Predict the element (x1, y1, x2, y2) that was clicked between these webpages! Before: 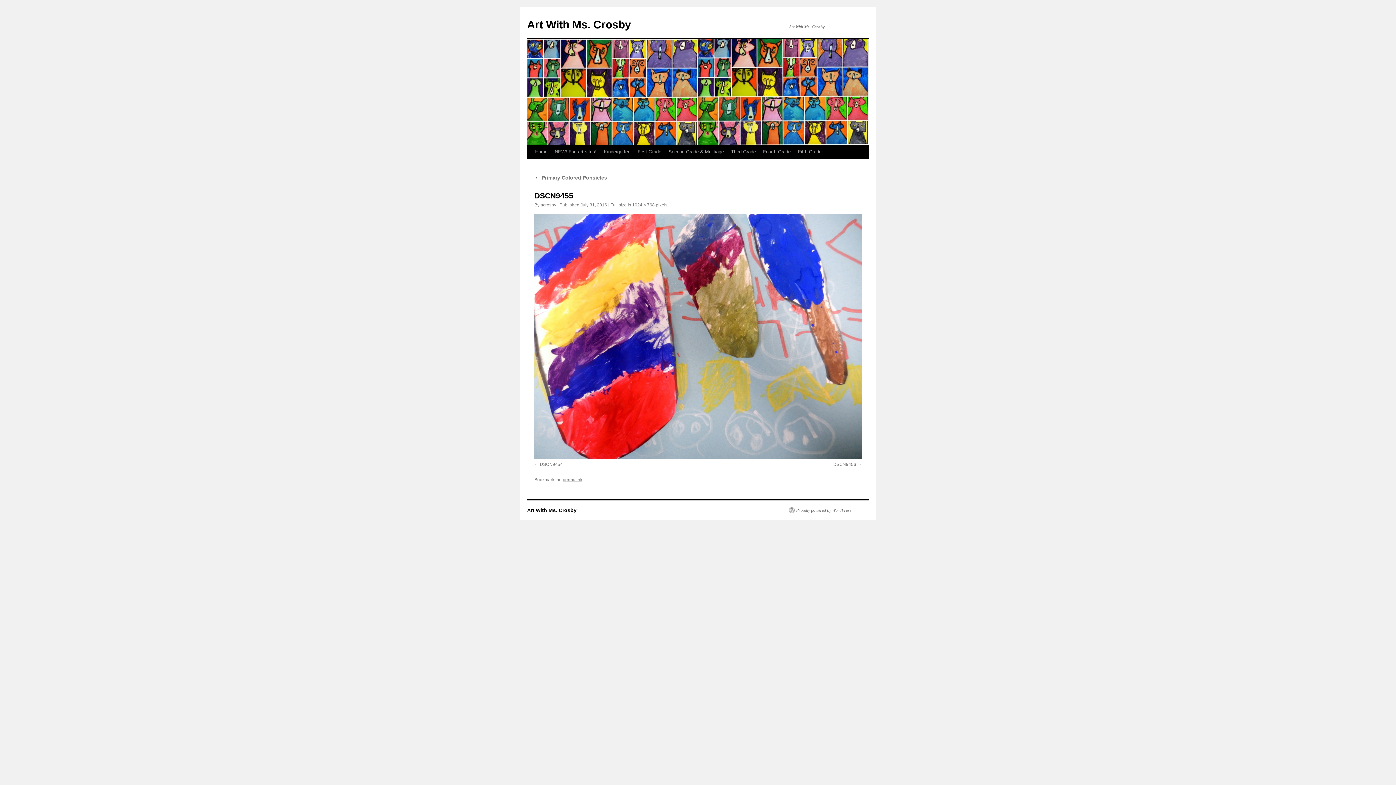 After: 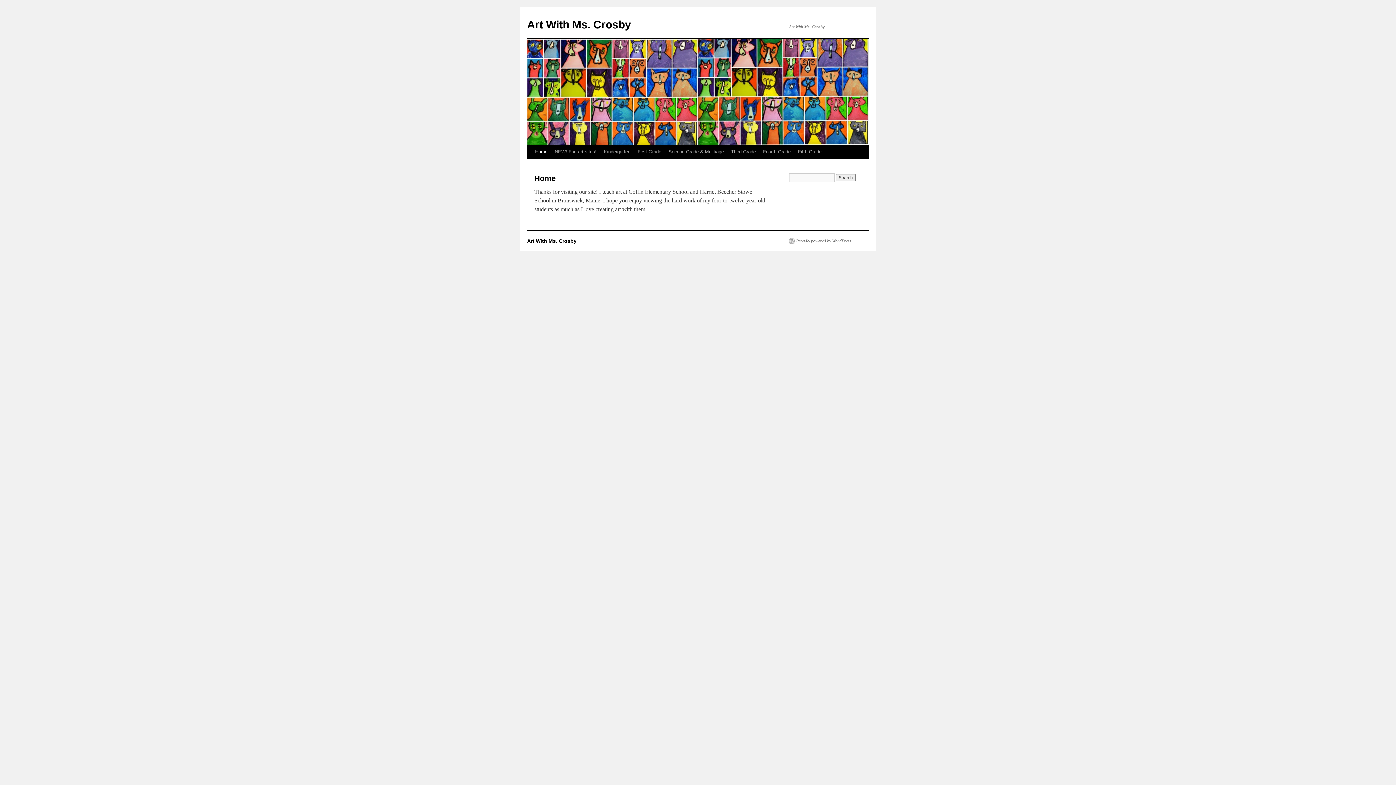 Action: bbox: (527, 18, 631, 30) label: Art With Ms. Crosby